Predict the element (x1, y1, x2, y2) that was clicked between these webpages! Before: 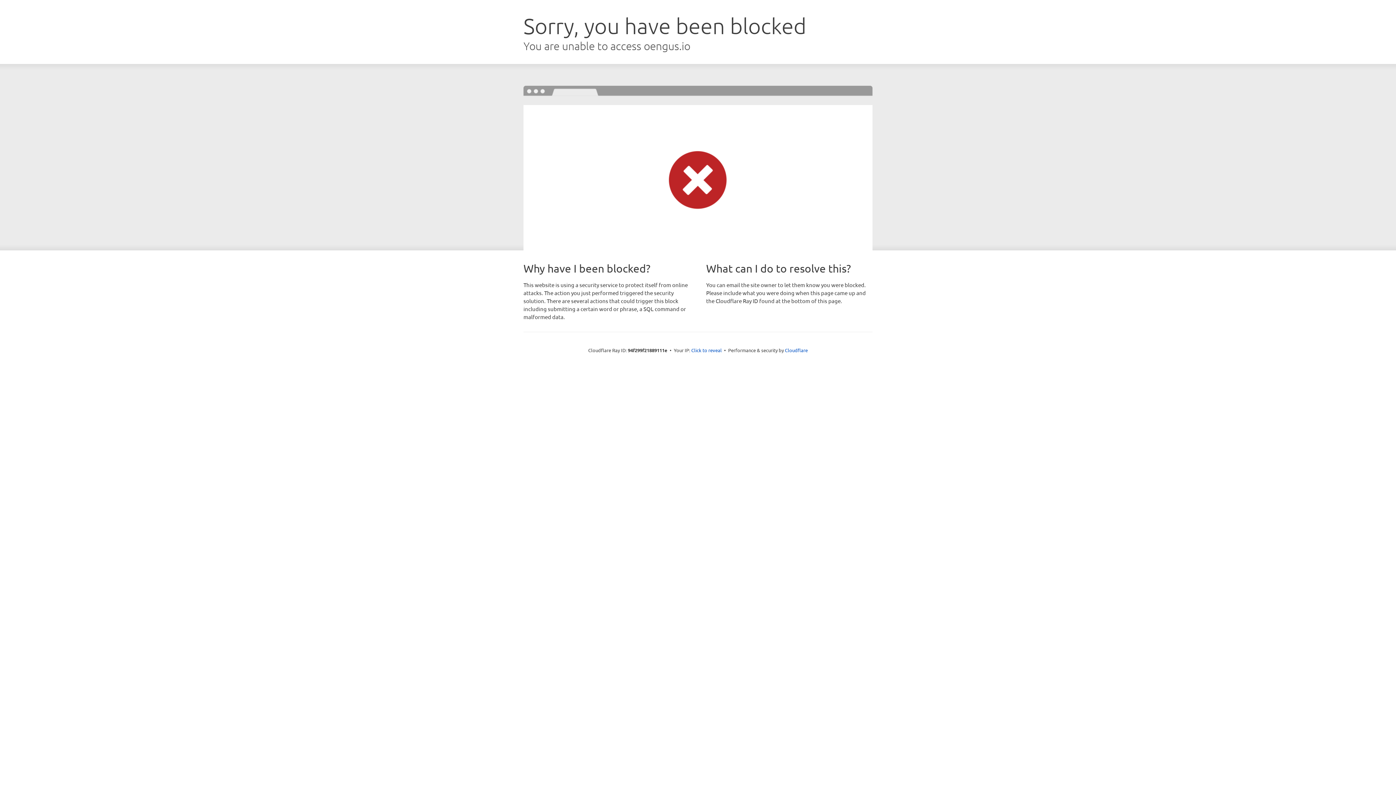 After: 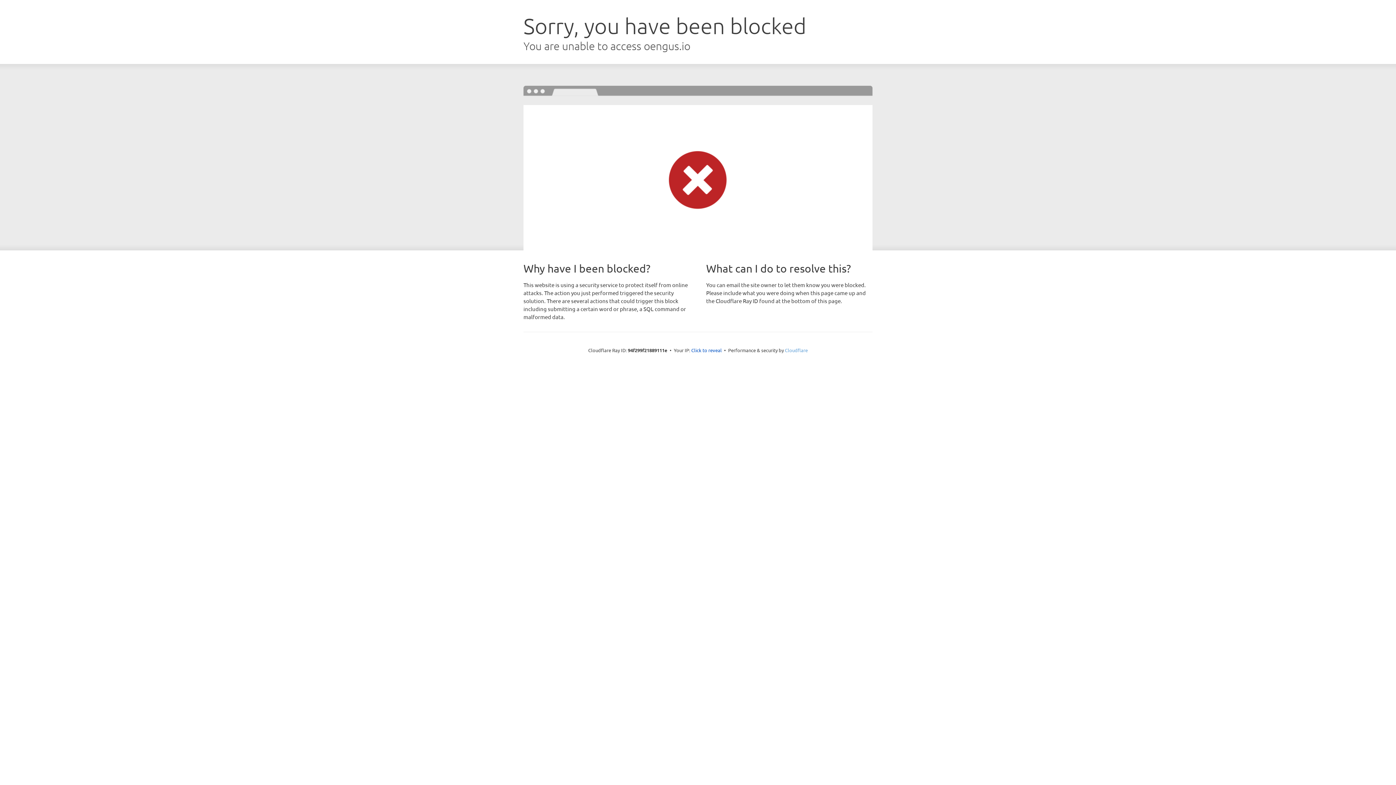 Action: label: Cloudflare bbox: (785, 347, 808, 353)